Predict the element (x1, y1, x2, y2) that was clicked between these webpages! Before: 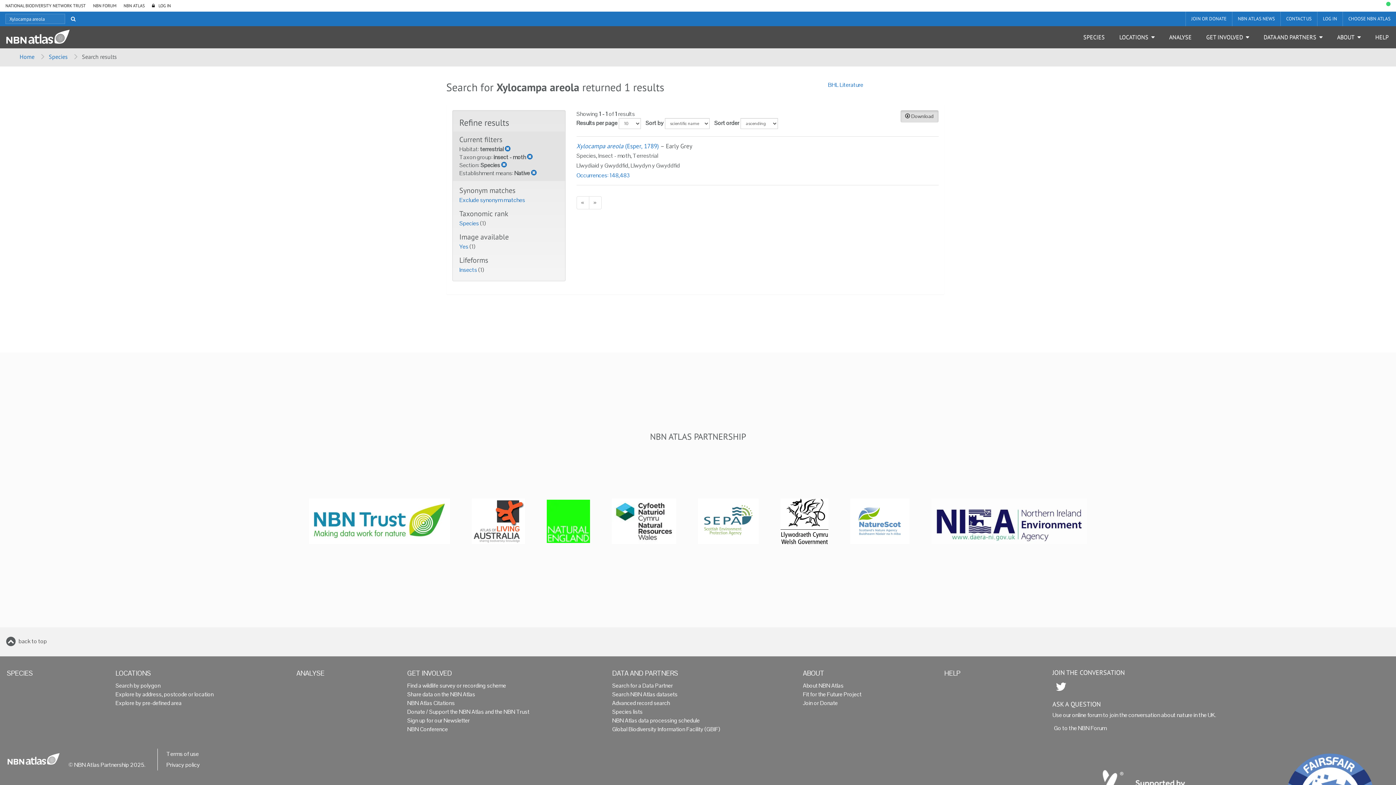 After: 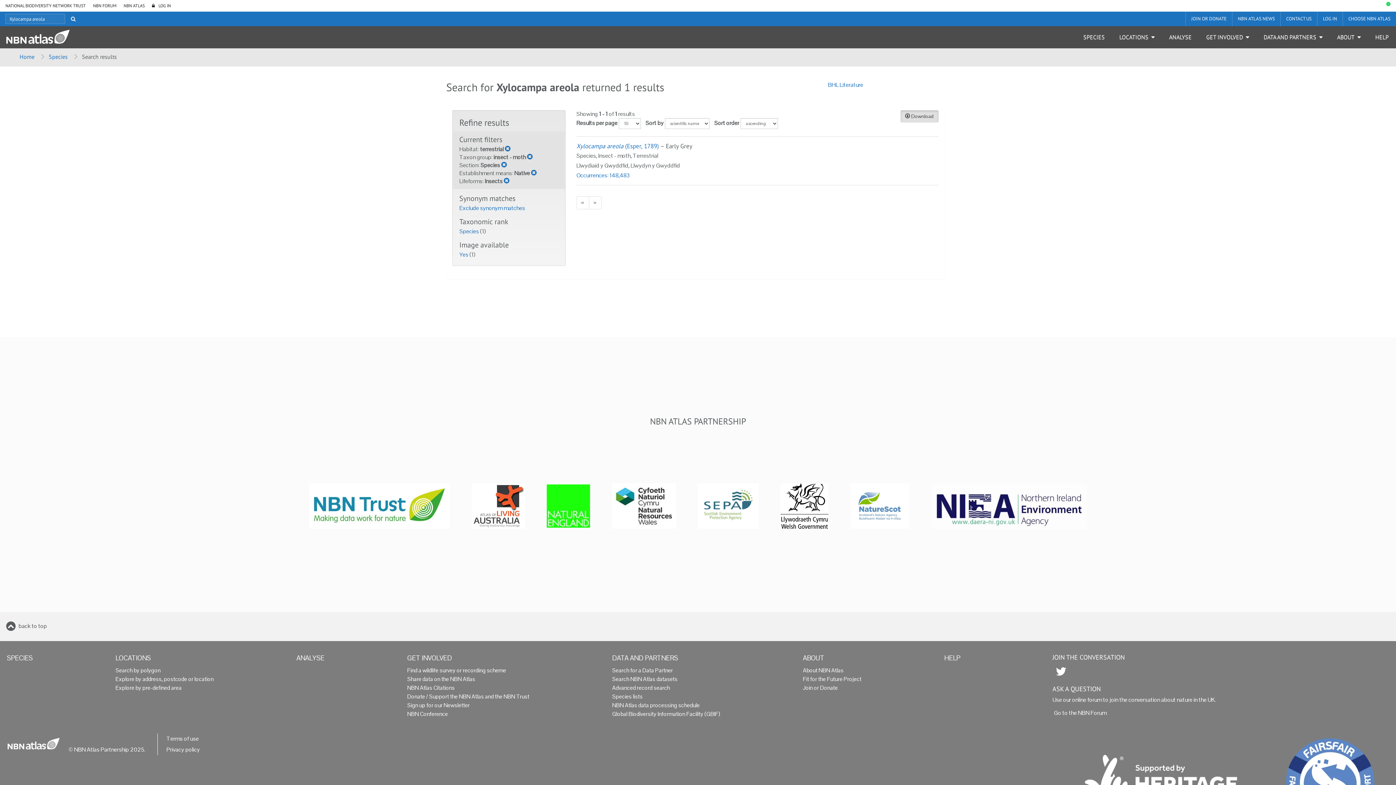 Action: bbox: (459, 266, 478, 273) label: Insects 